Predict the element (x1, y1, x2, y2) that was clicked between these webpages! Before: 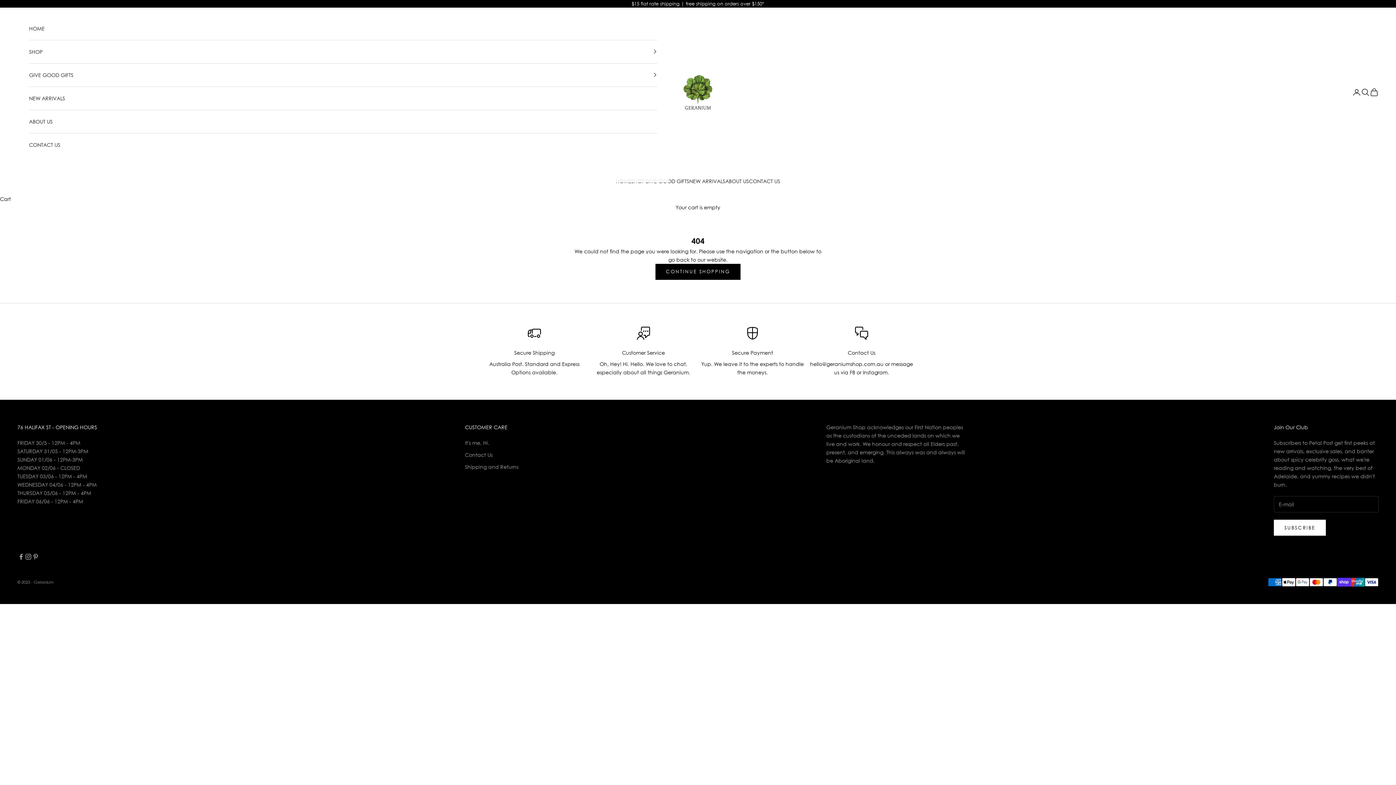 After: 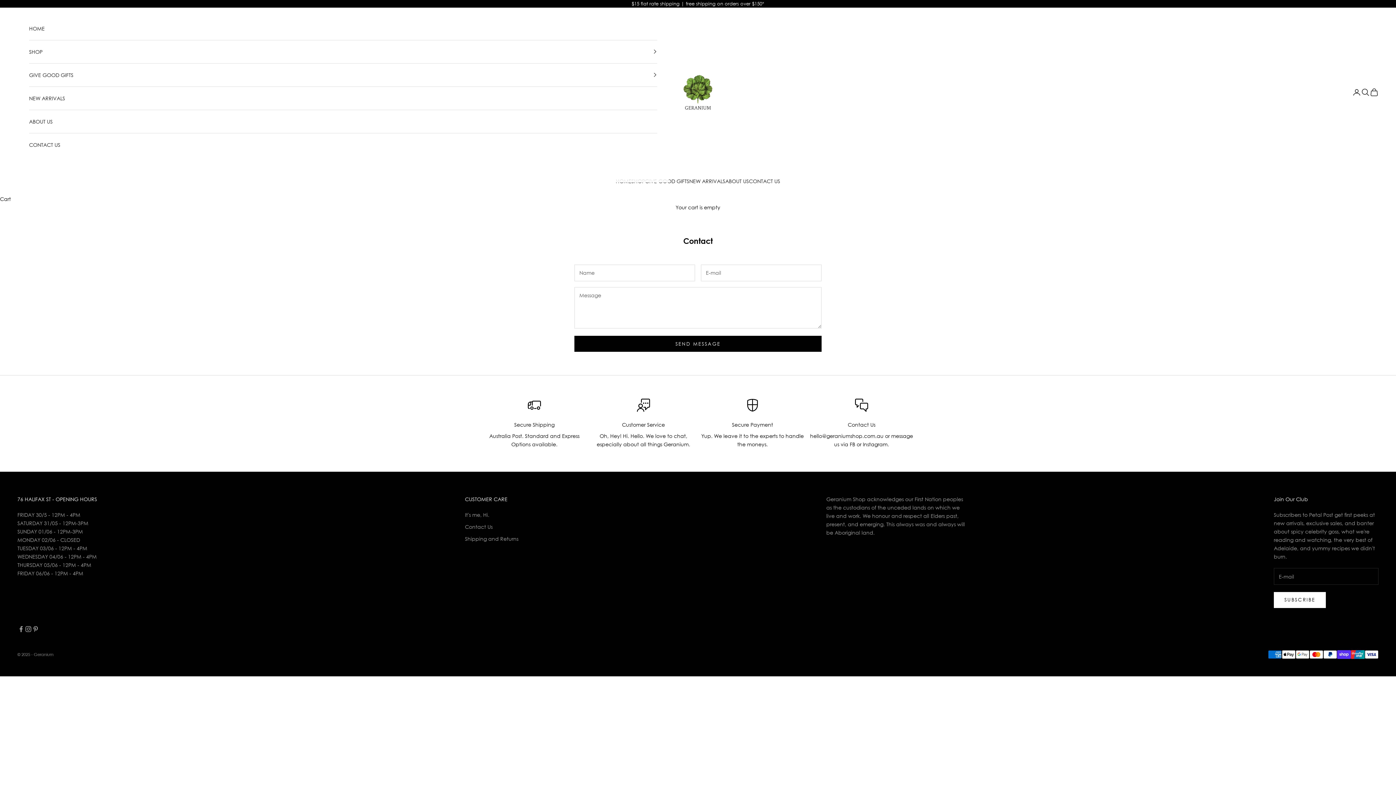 Action: label: Contact Us bbox: (465, 451, 492, 458)